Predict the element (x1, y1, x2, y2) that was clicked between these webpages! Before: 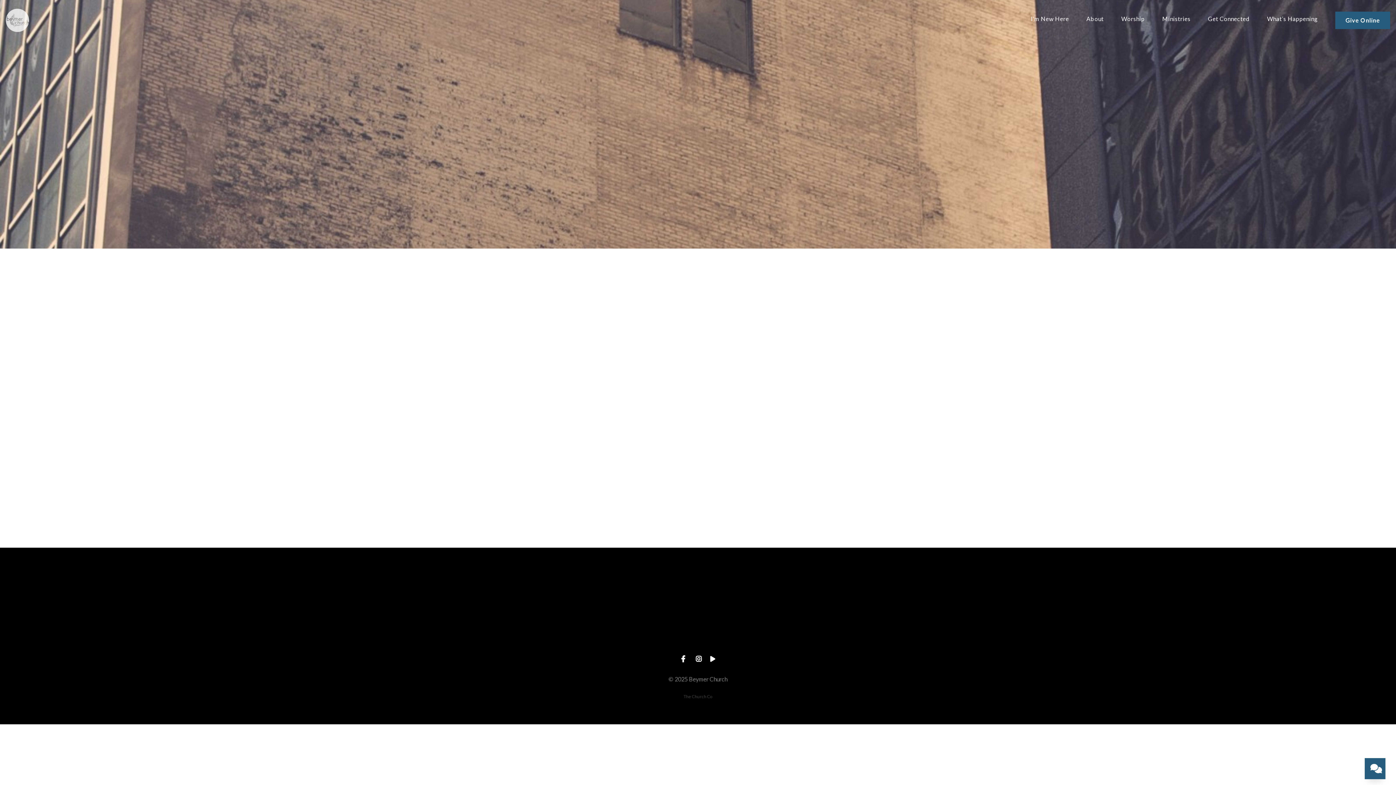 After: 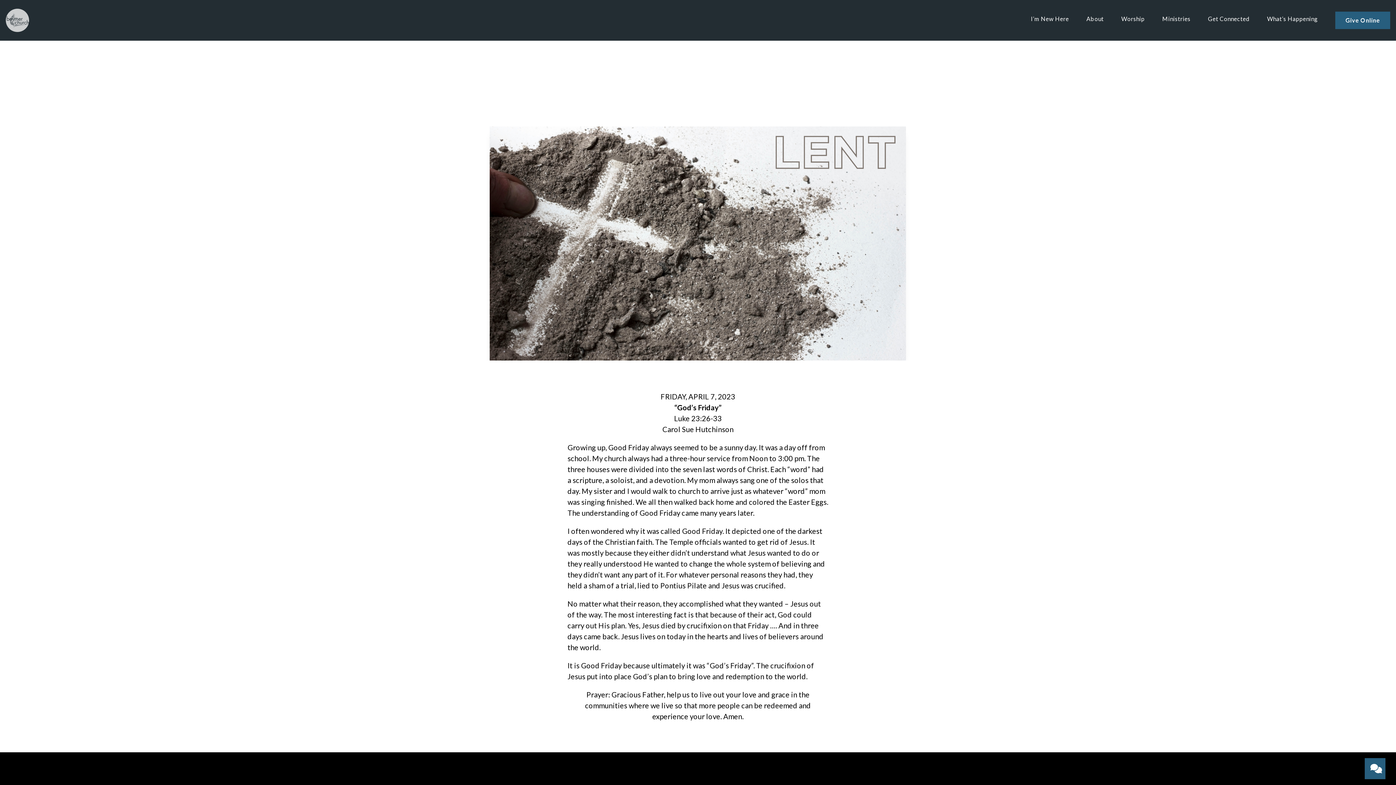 Action: bbox: (787, 411, 886, 469) label: Lenten Devotion Day 45
FRIDAY, APRIL 7, 2023 “God’s Friday” Luke 23:26-33 Carol Sue Hutchinson Growing up, Good Friday always seemed to be a sunny day. It...